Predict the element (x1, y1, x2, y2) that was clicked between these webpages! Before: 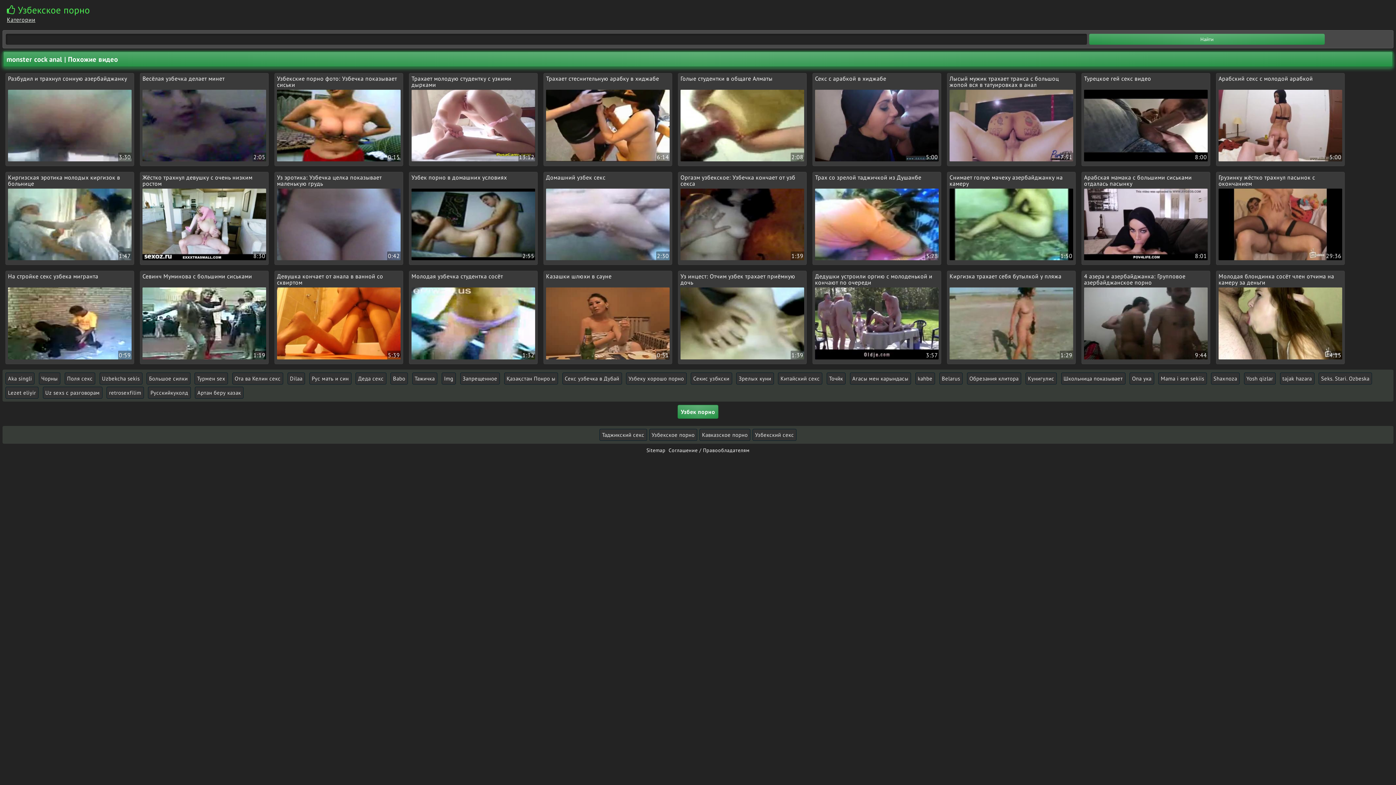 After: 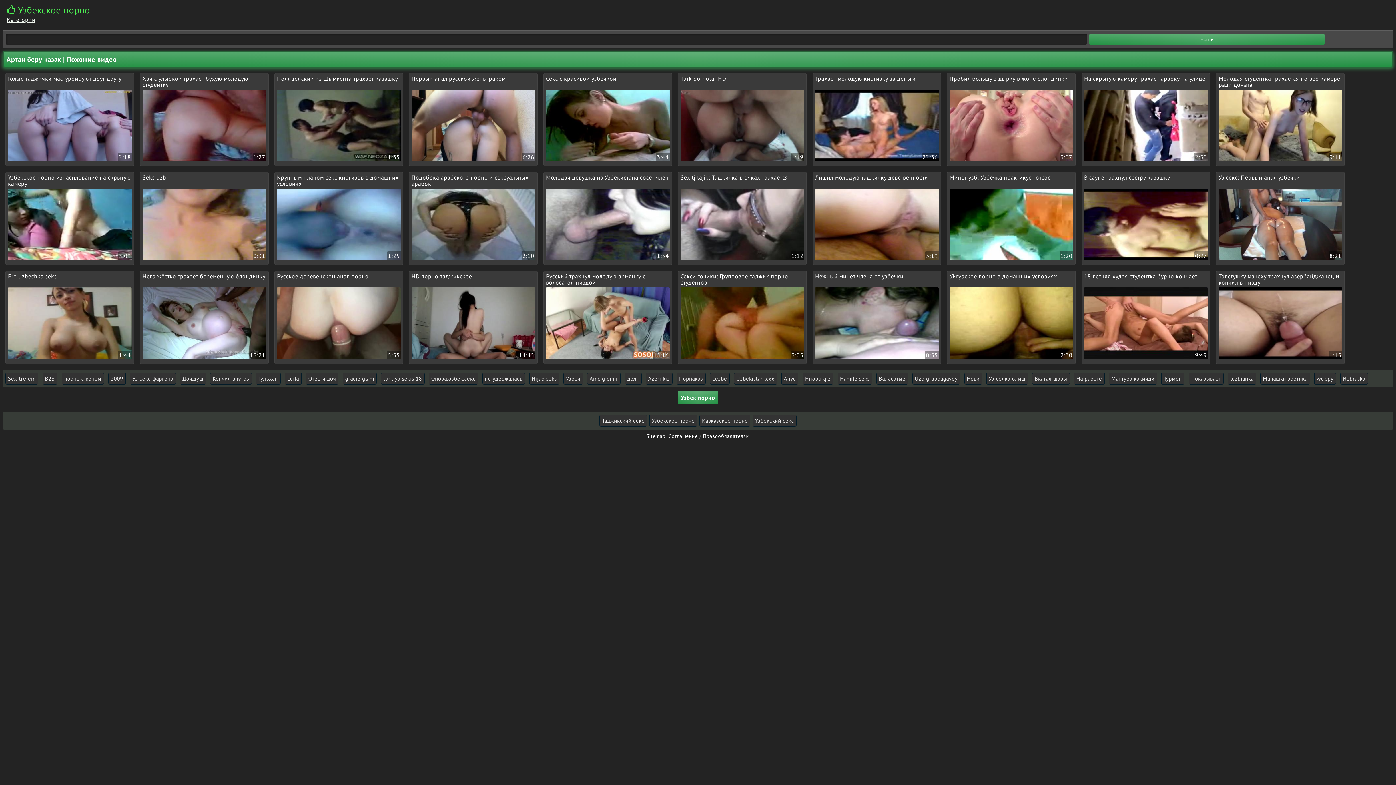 Action: label: Артан беру казак bbox: (194, 386, 243, 398)